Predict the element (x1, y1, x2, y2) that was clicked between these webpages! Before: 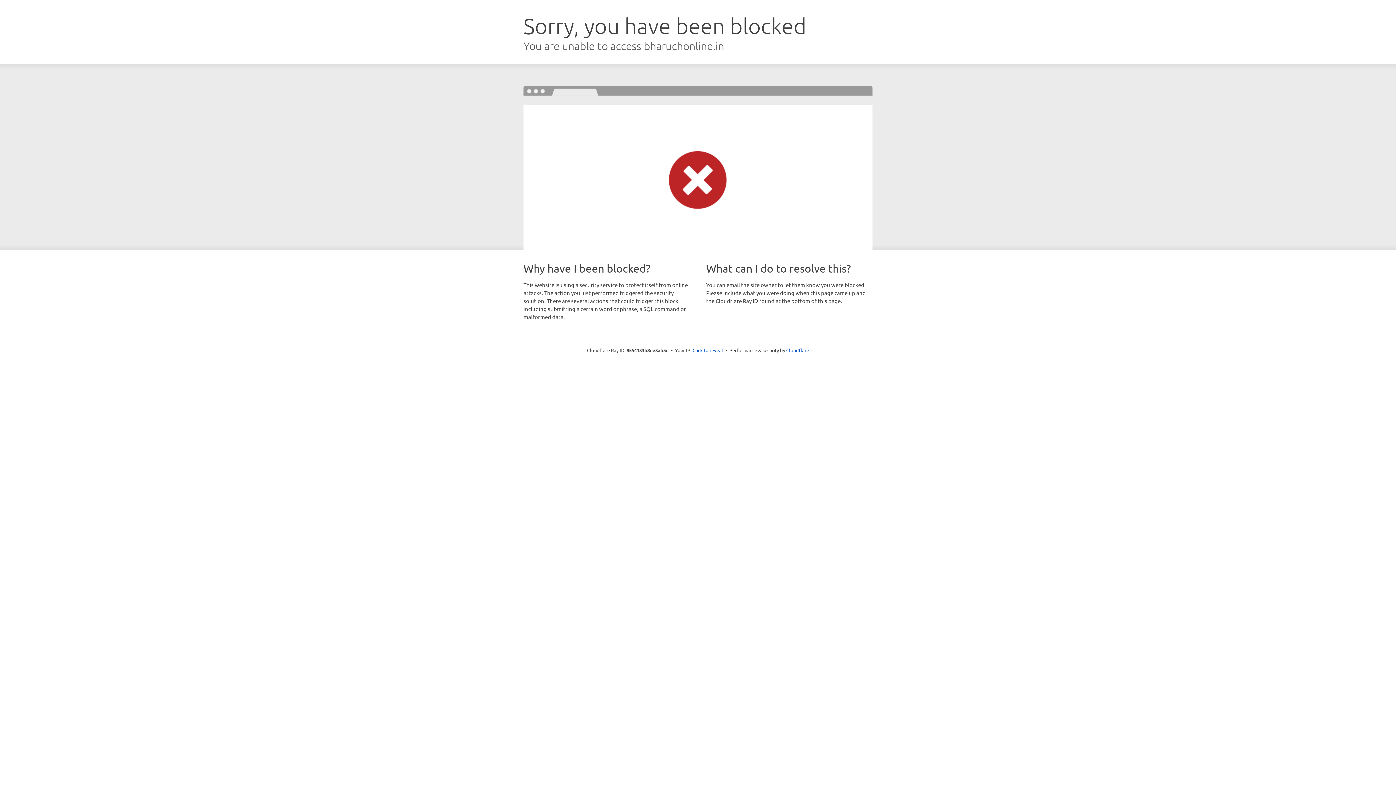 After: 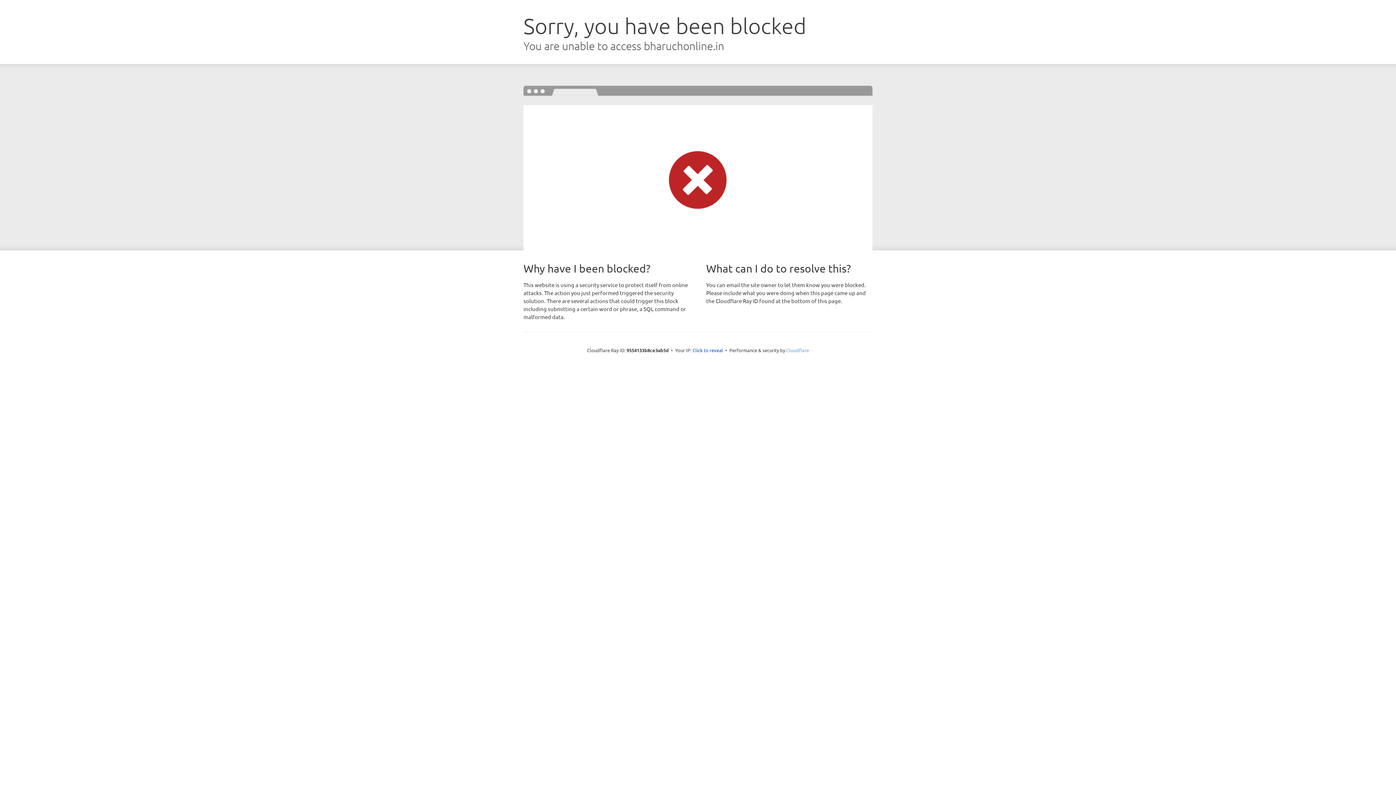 Action: label: Cloudflare bbox: (786, 347, 809, 353)